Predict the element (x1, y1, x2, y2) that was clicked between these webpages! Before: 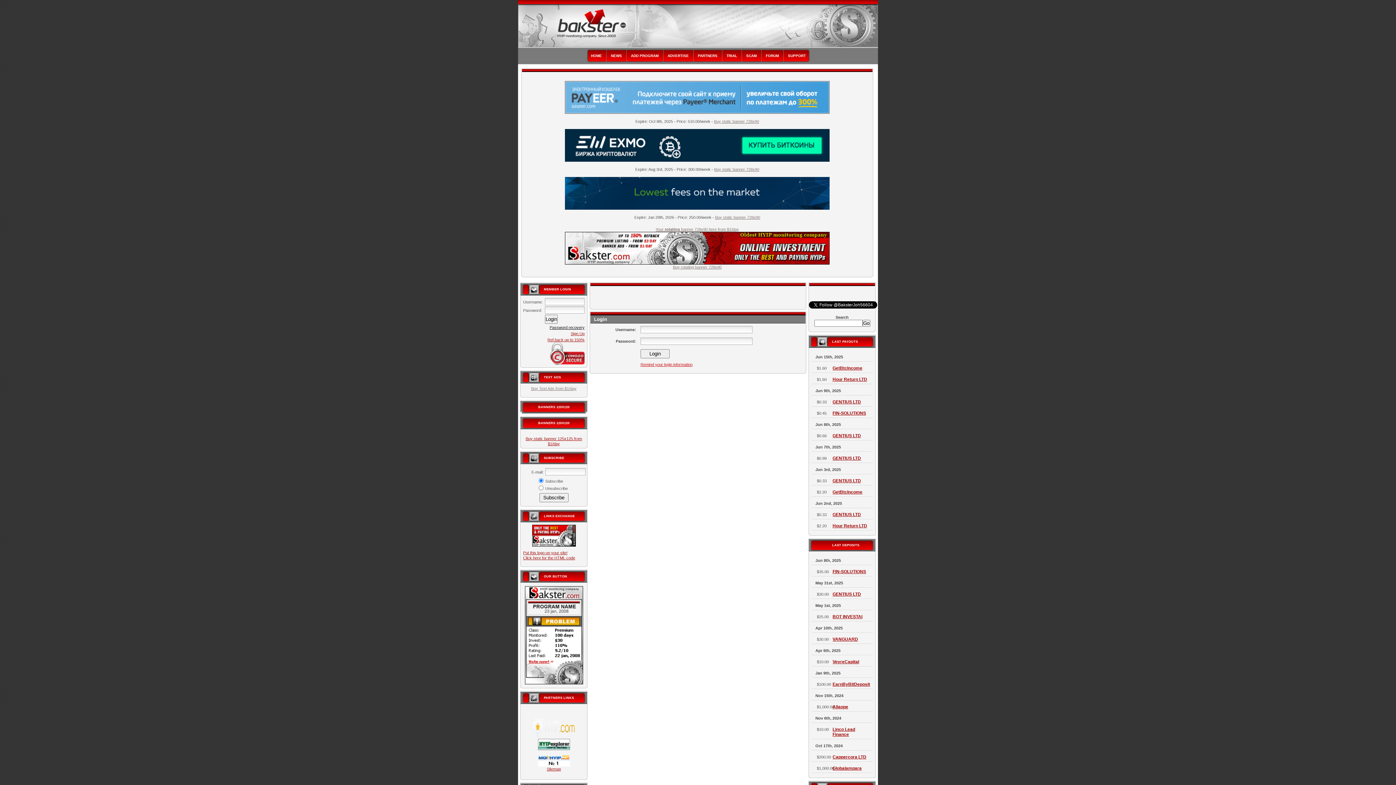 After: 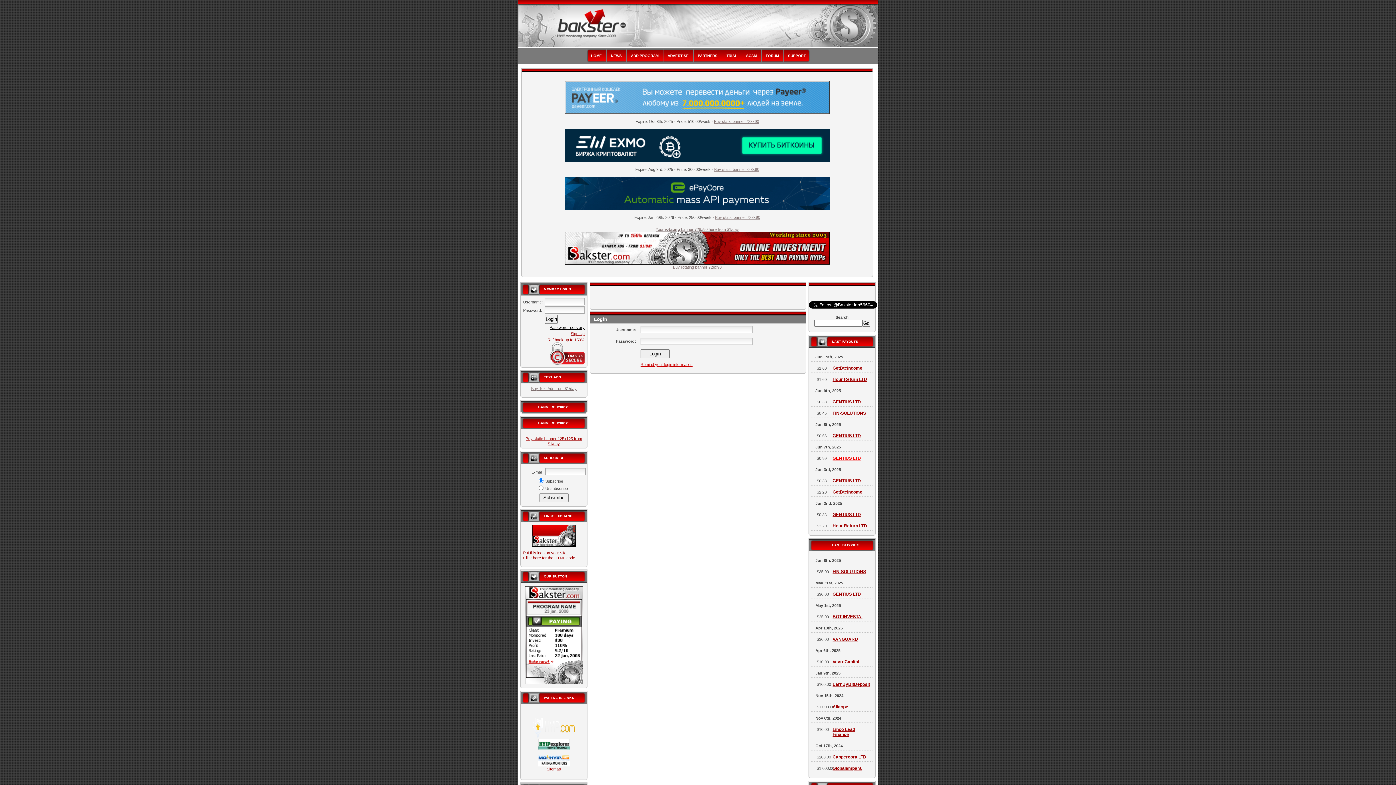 Action: label: GENTIUS LTD bbox: (832, 454, 868, 462)